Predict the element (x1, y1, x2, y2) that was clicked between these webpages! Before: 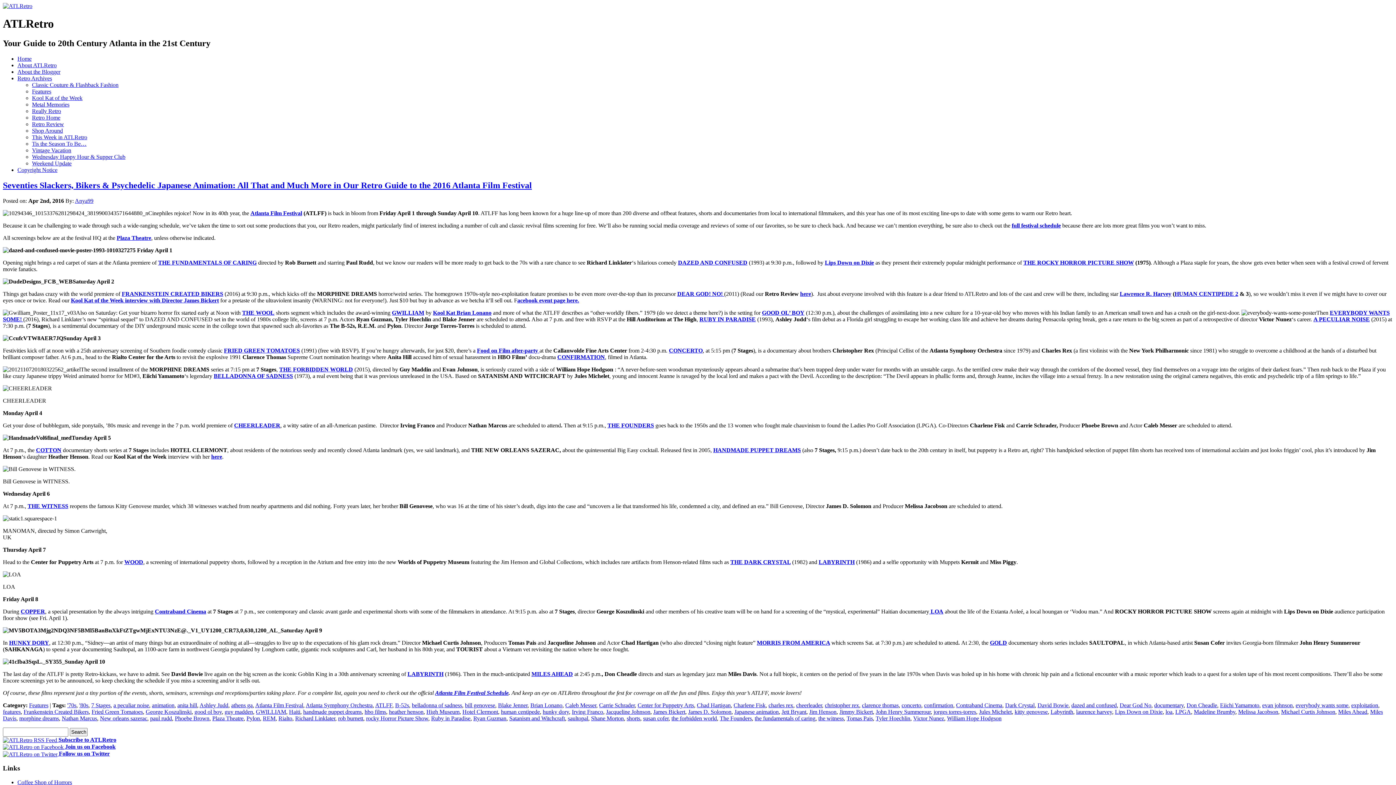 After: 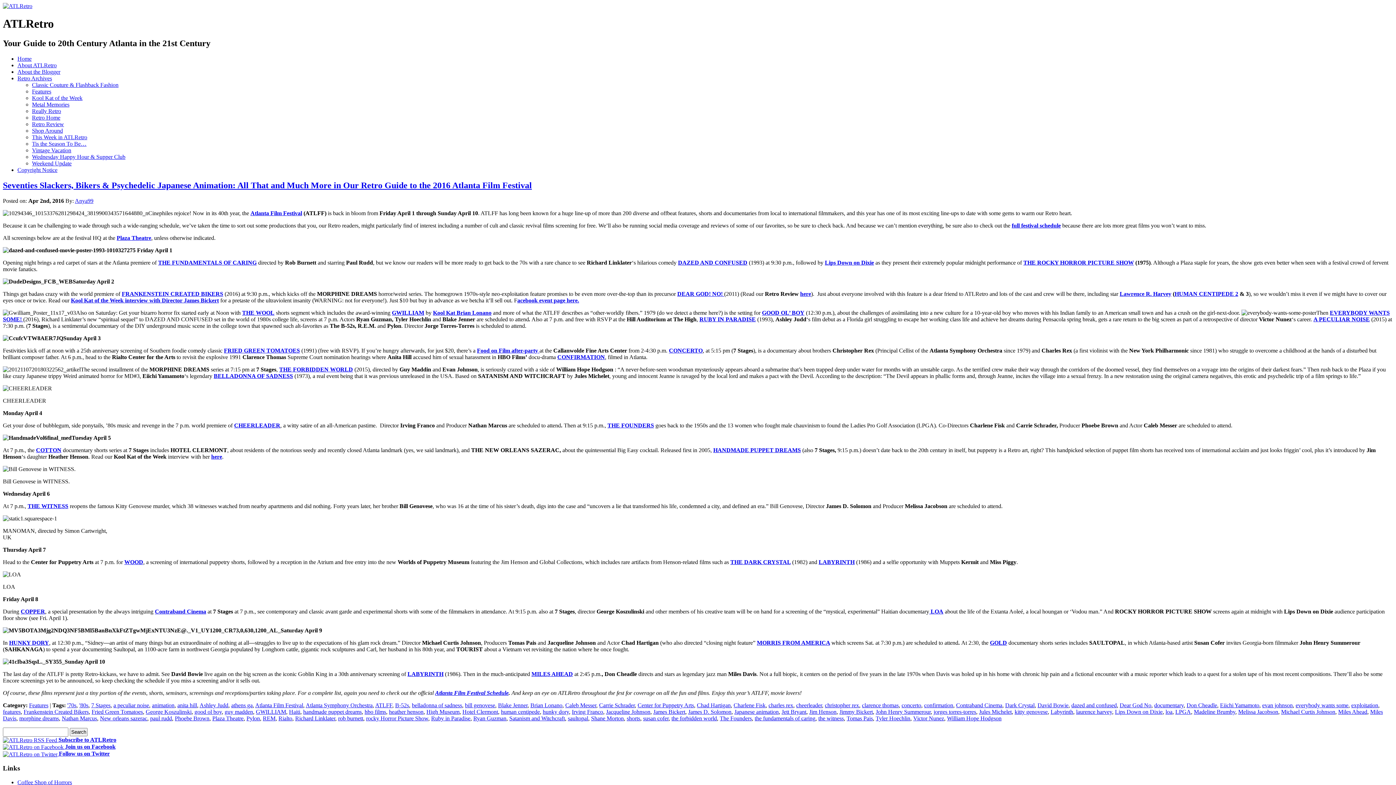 Action: bbox: (279, 366, 353, 372) label: THE FORBIDDEN WORLD